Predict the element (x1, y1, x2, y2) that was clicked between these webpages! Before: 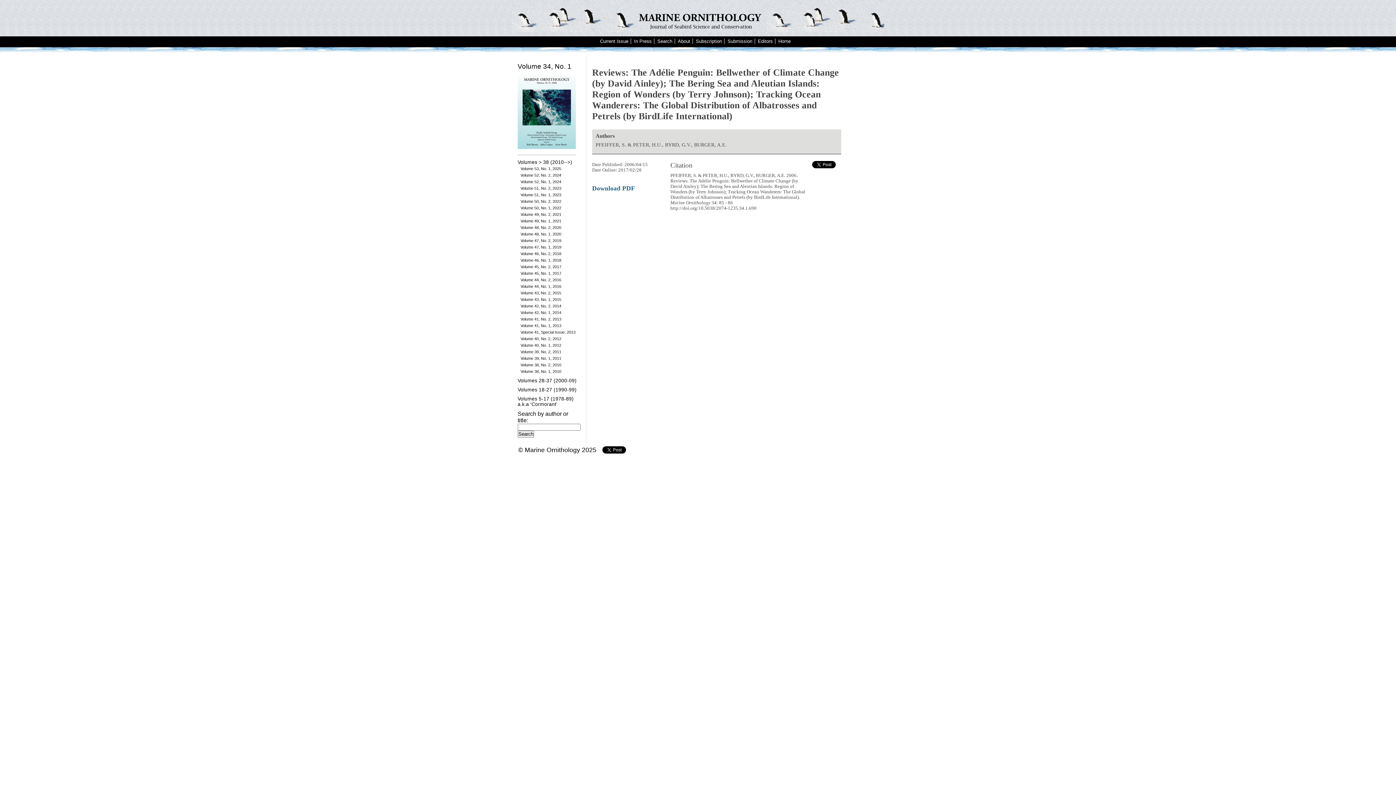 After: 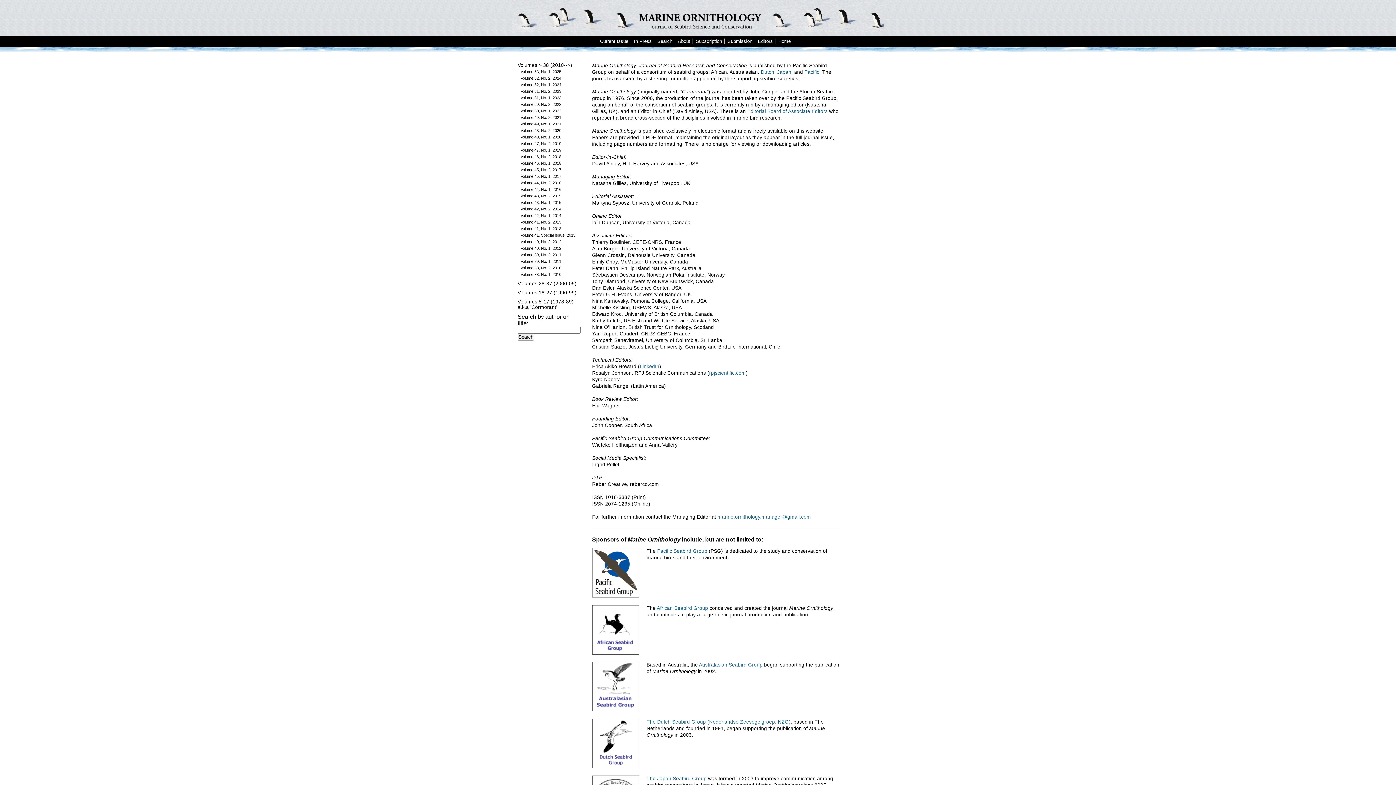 Action: label: About bbox: (678, 38, 693, 44)